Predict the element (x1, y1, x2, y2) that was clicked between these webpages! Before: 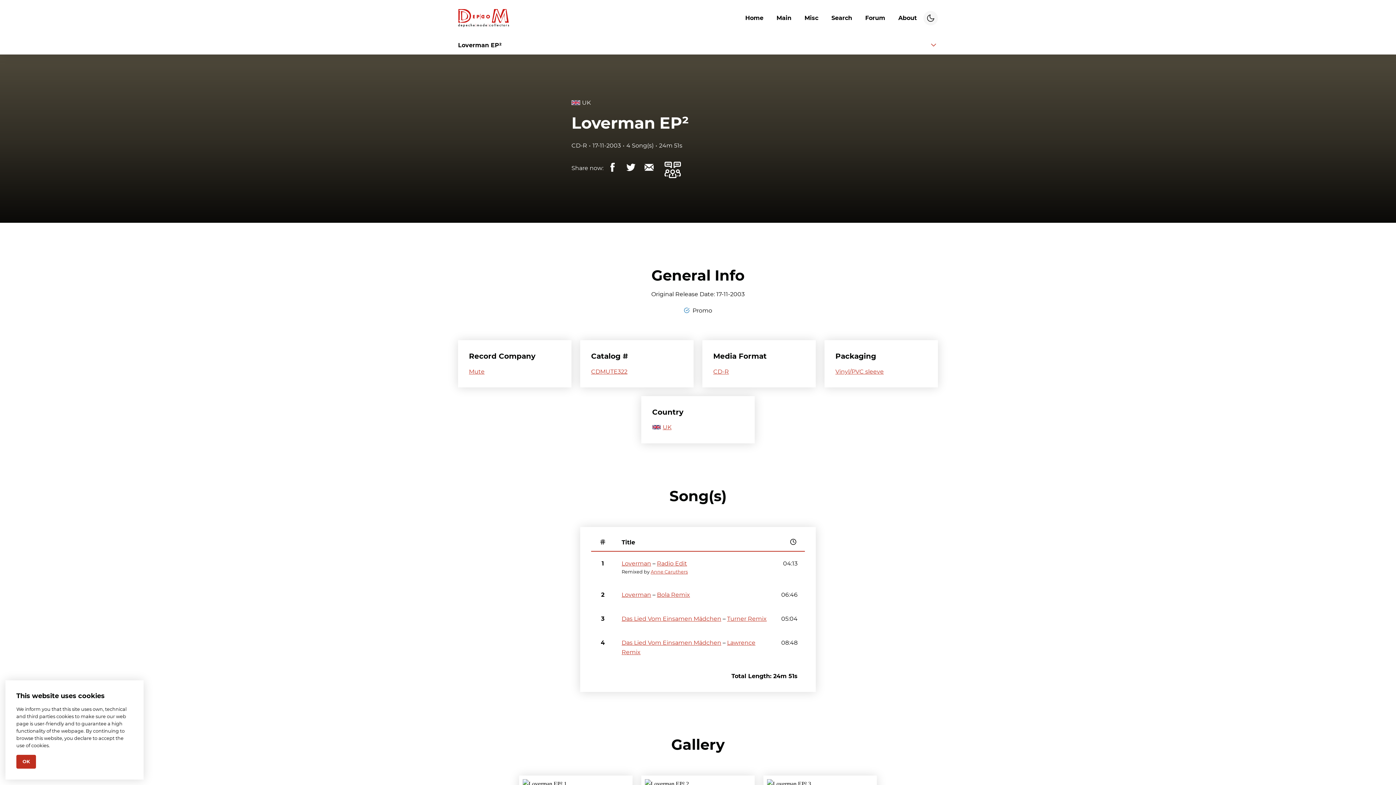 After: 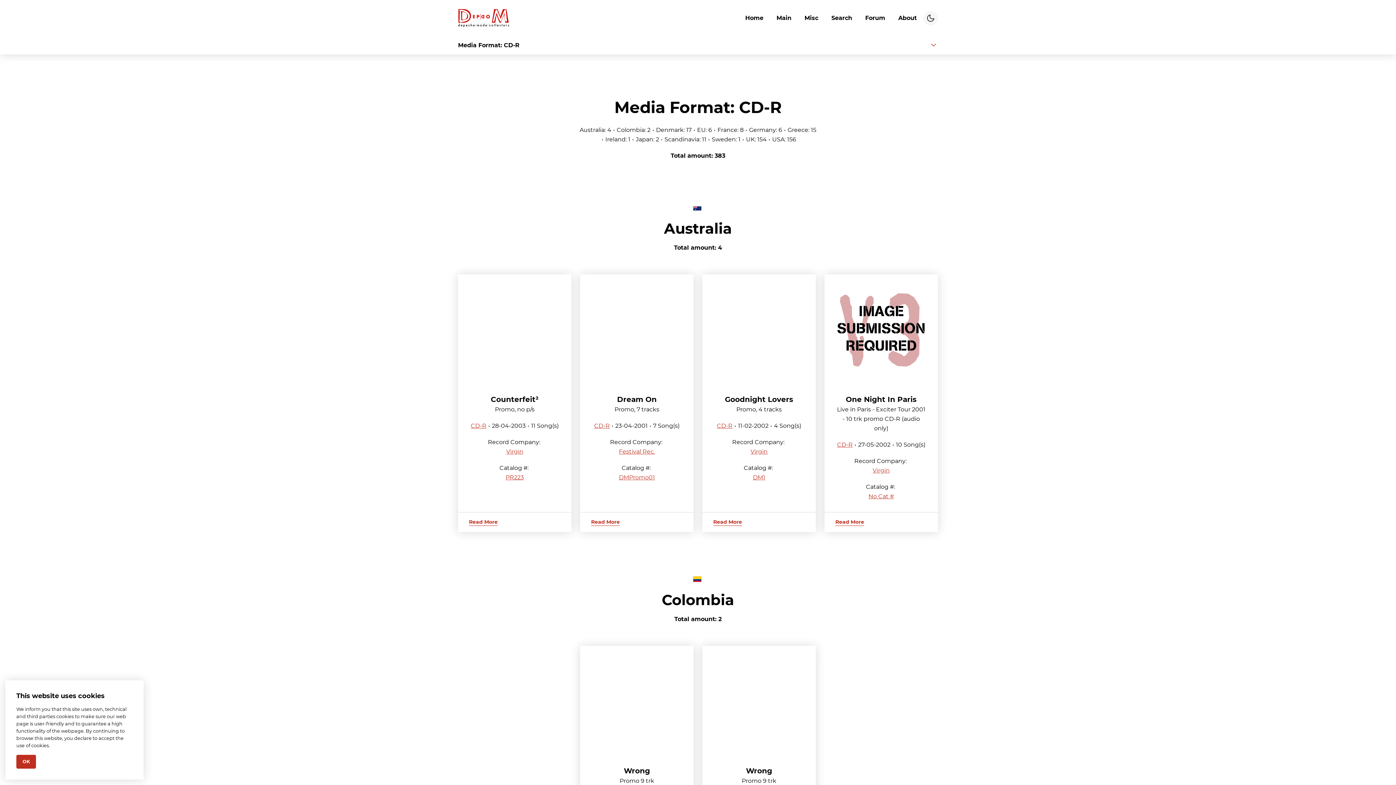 Action: label: CD-R bbox: (713, 368, 729, 375)